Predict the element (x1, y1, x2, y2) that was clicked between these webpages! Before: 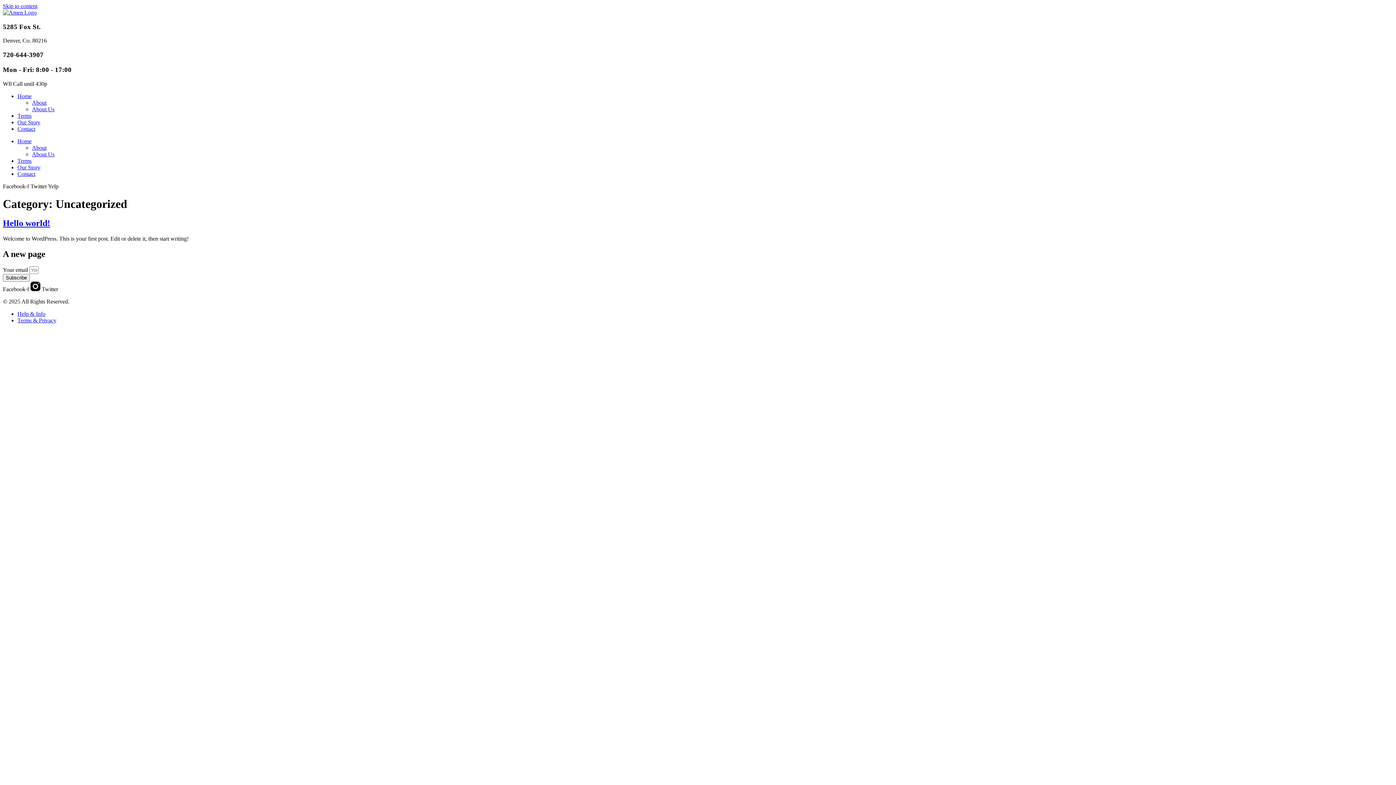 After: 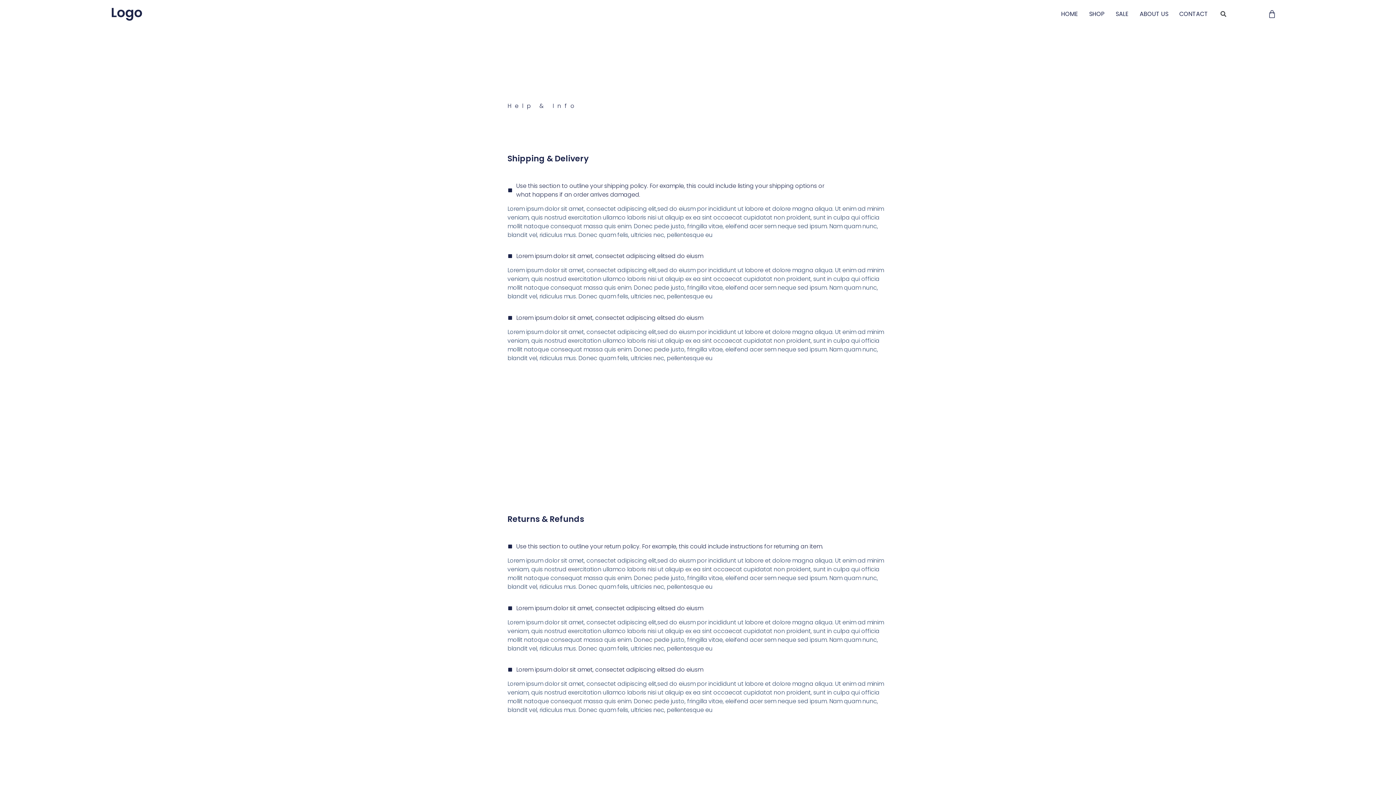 Action: bbox: (17, 310, 45, 317) label: Help & Info